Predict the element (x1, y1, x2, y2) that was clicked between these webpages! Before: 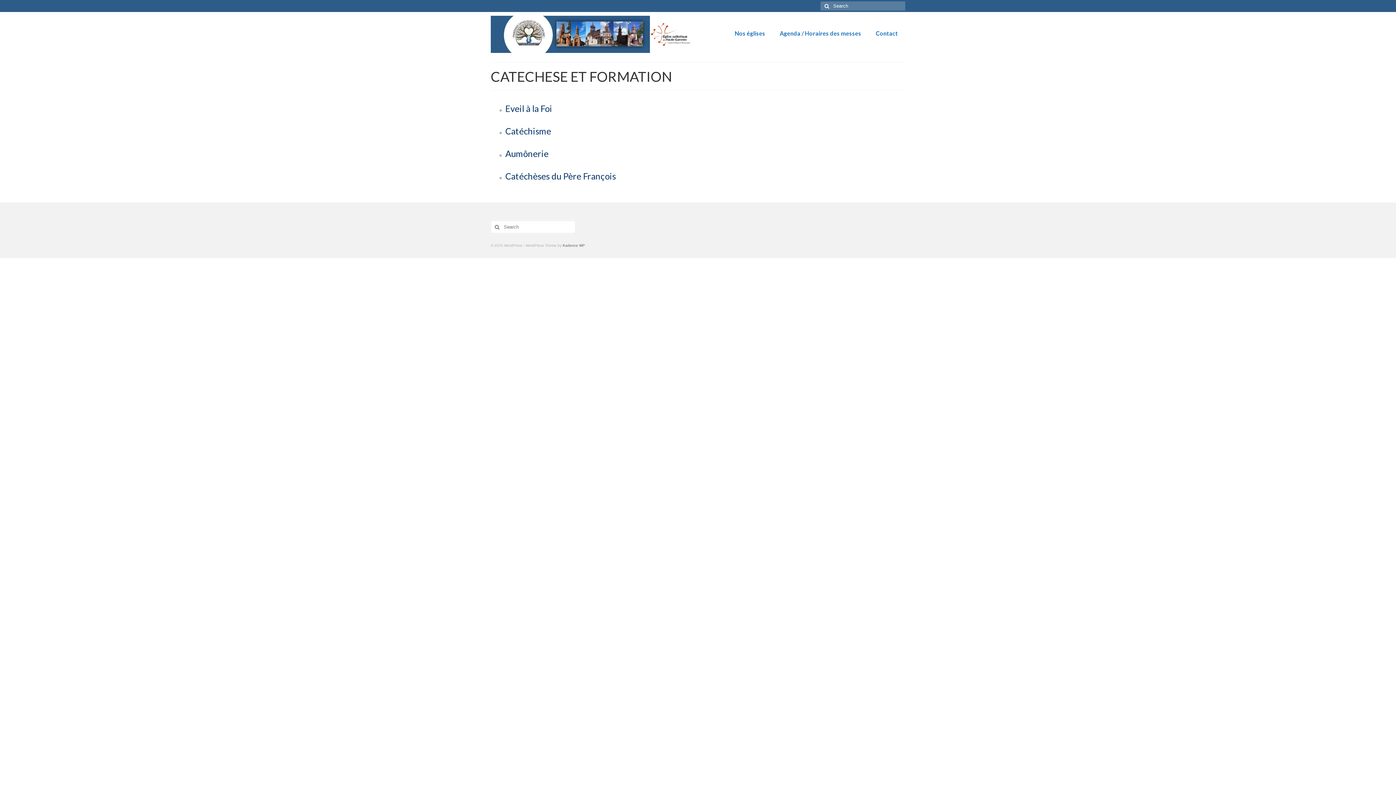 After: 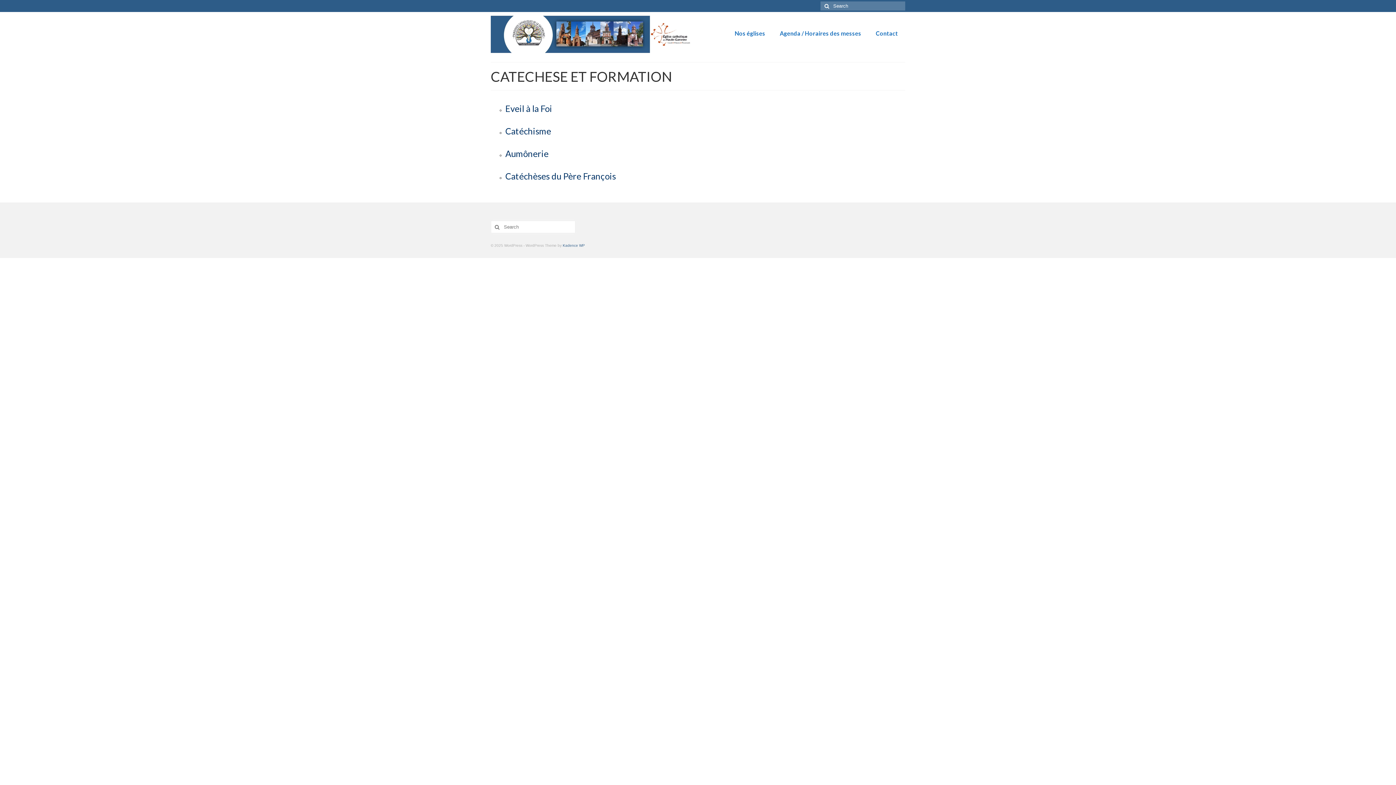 Action: bbox: (562, 243, 585, 247) label: Kadence WP